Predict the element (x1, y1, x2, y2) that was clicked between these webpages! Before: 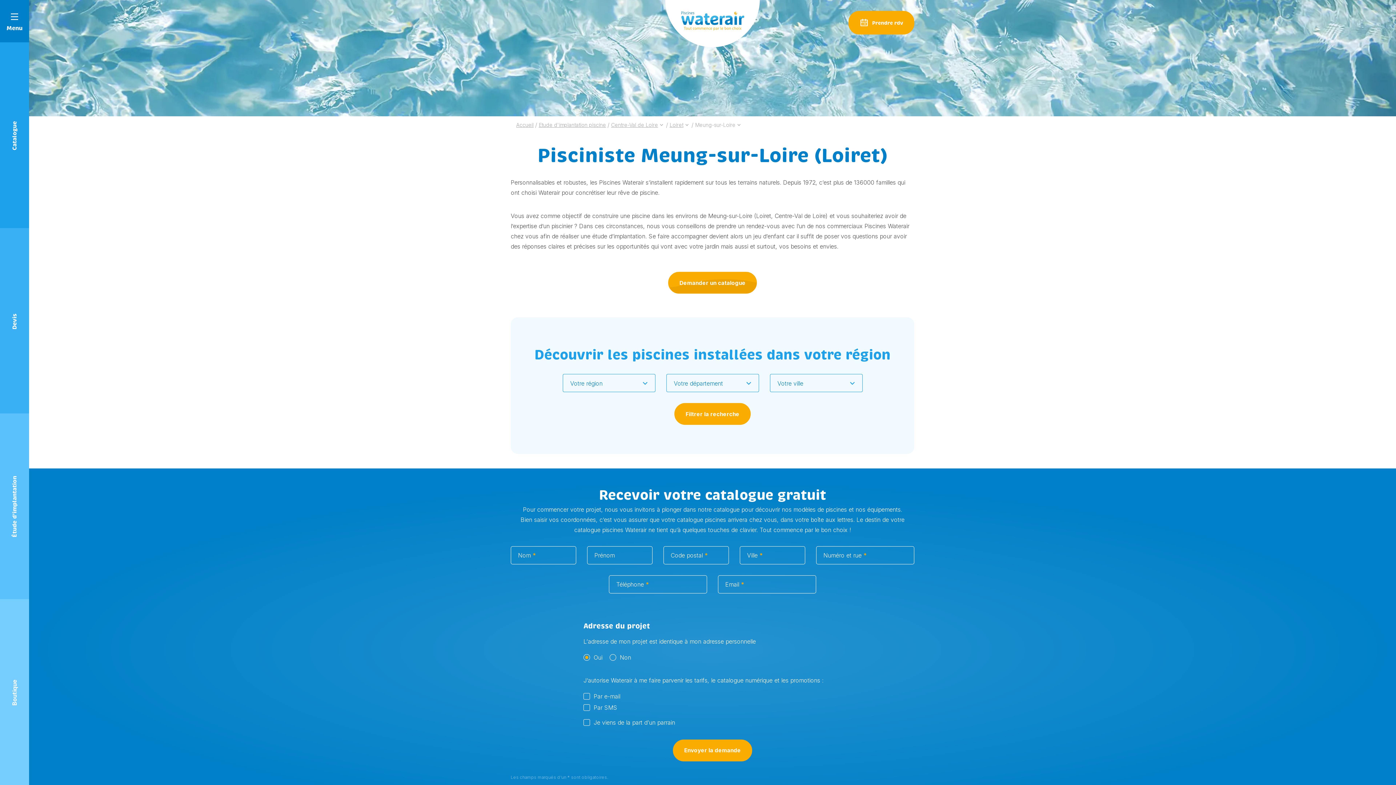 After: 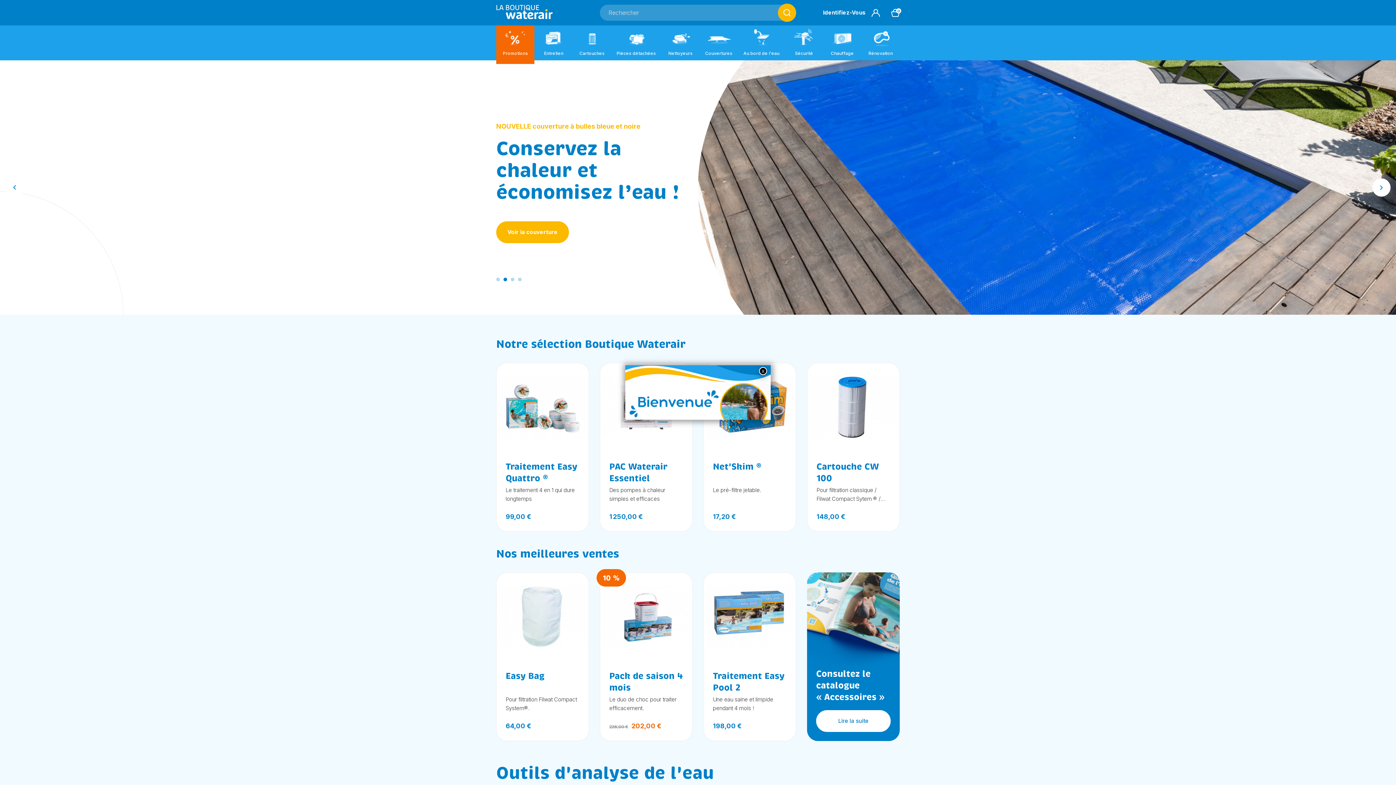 Action: bbox: (0, 599, 29, 785) label: Boutique